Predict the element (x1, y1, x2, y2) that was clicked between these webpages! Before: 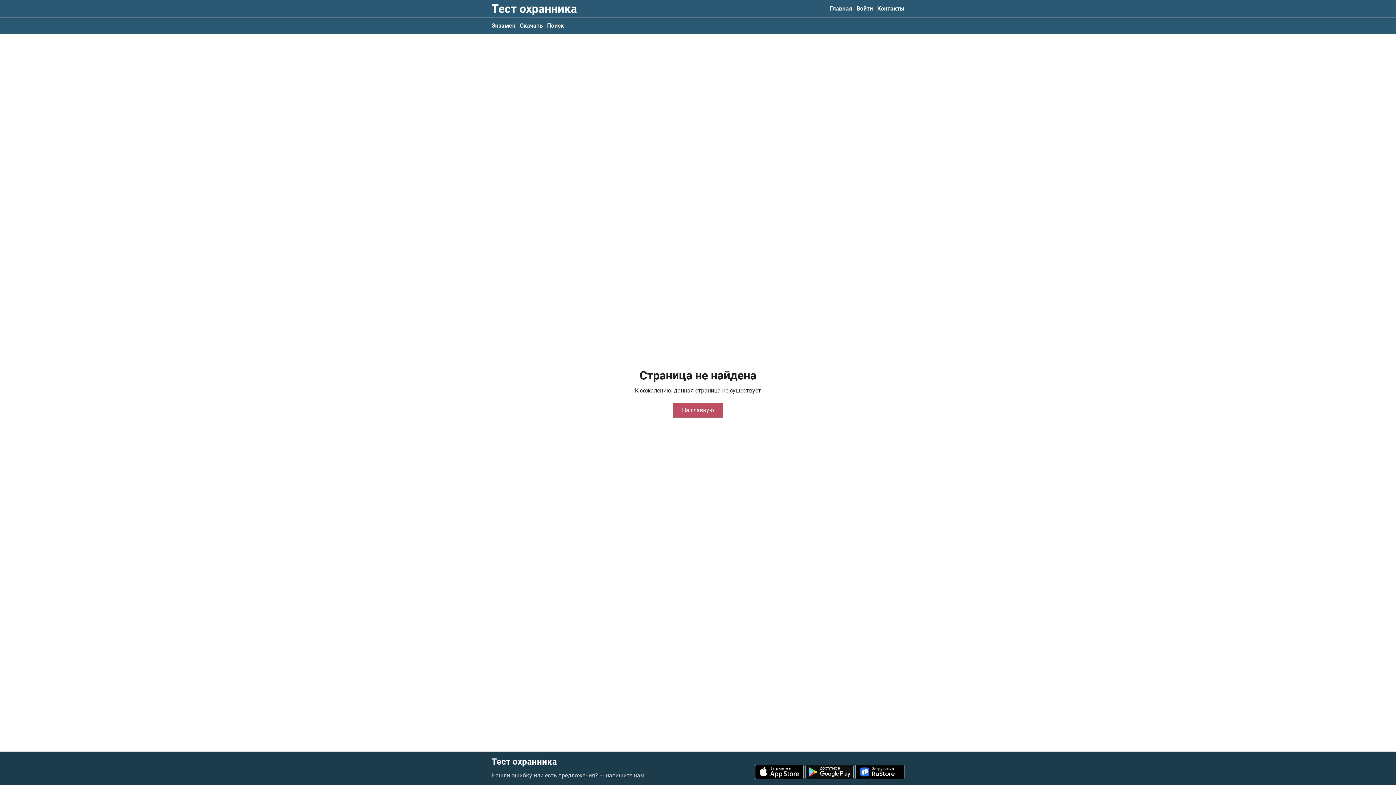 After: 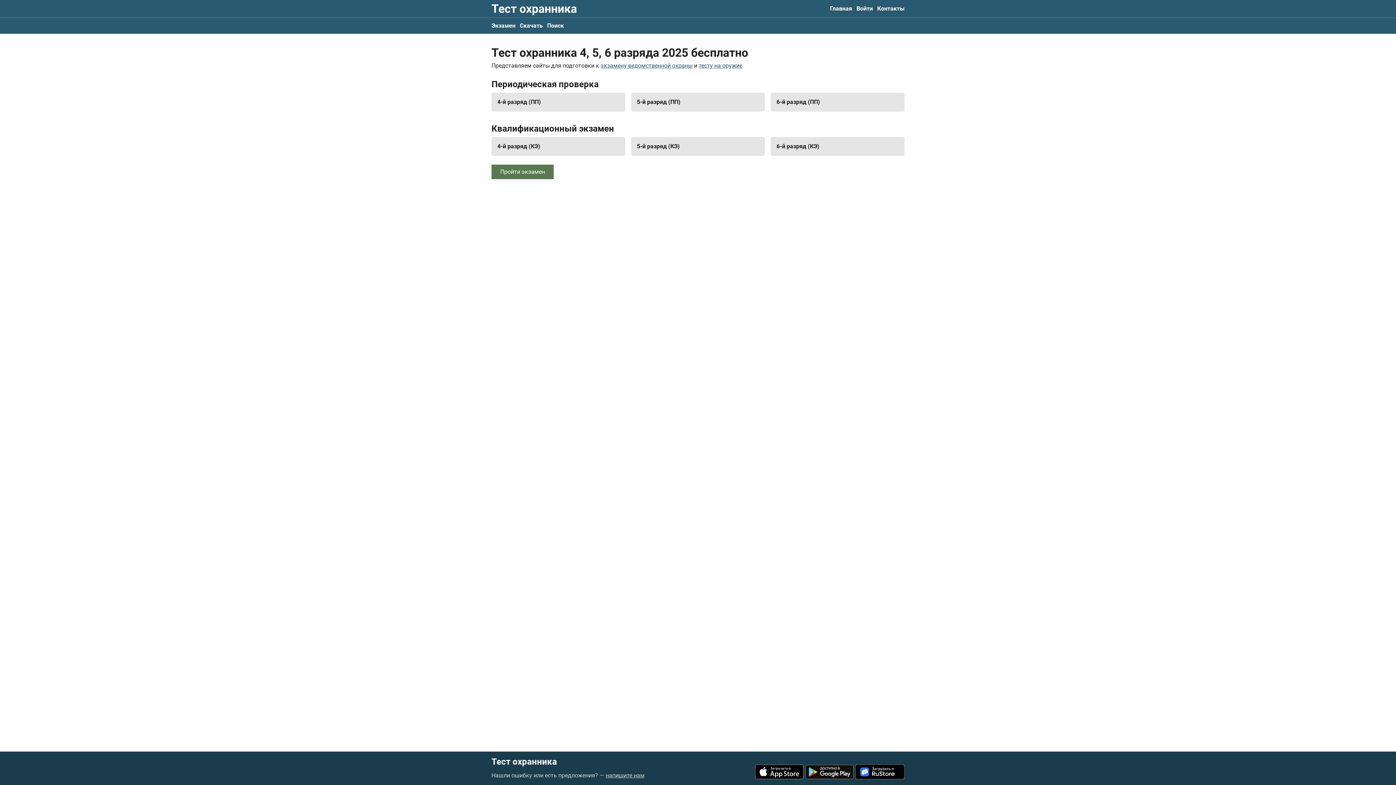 Action: bbox: (491, 757, 557, 766) label: Тест охранника